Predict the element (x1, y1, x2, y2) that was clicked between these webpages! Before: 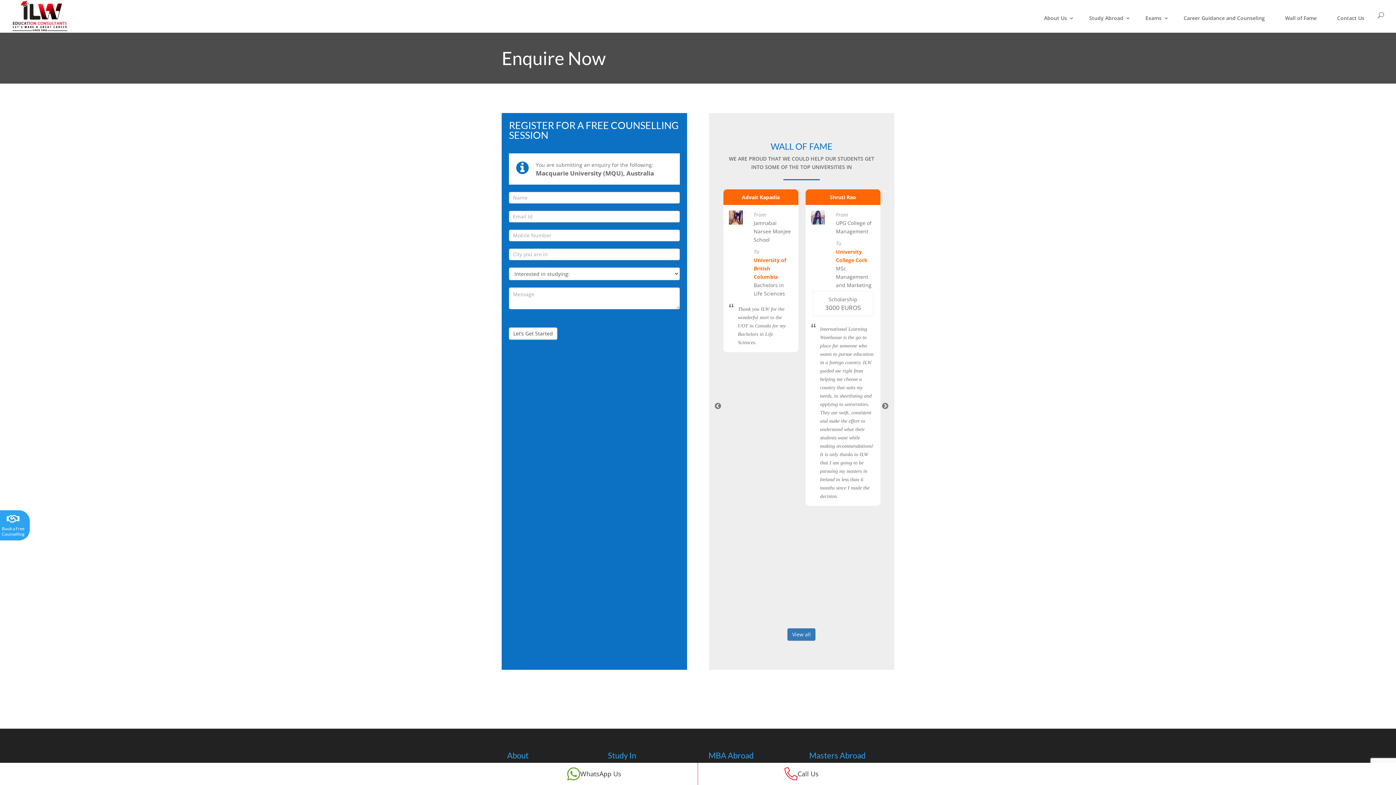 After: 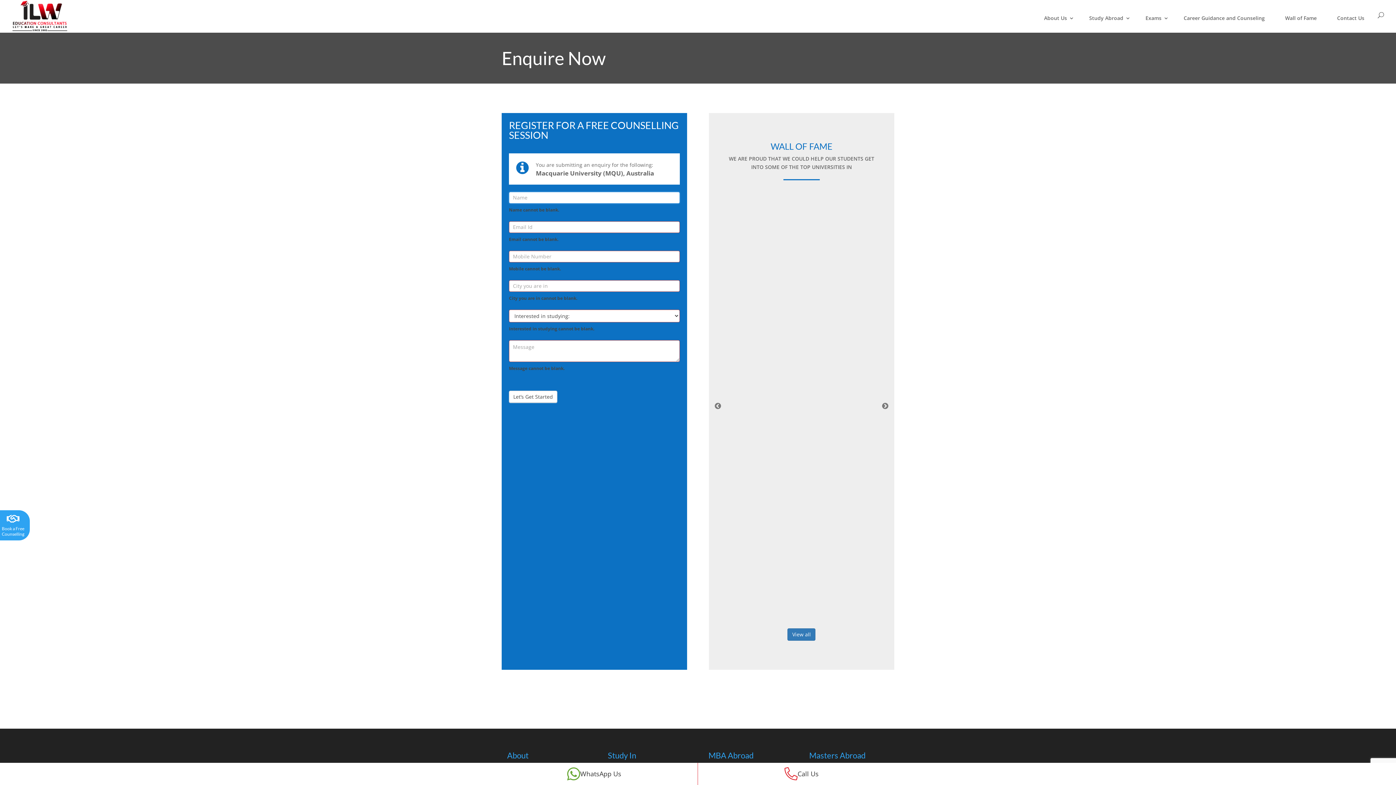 Action: bbox: (509, 327, 557, 339) label: Let’s Get Started